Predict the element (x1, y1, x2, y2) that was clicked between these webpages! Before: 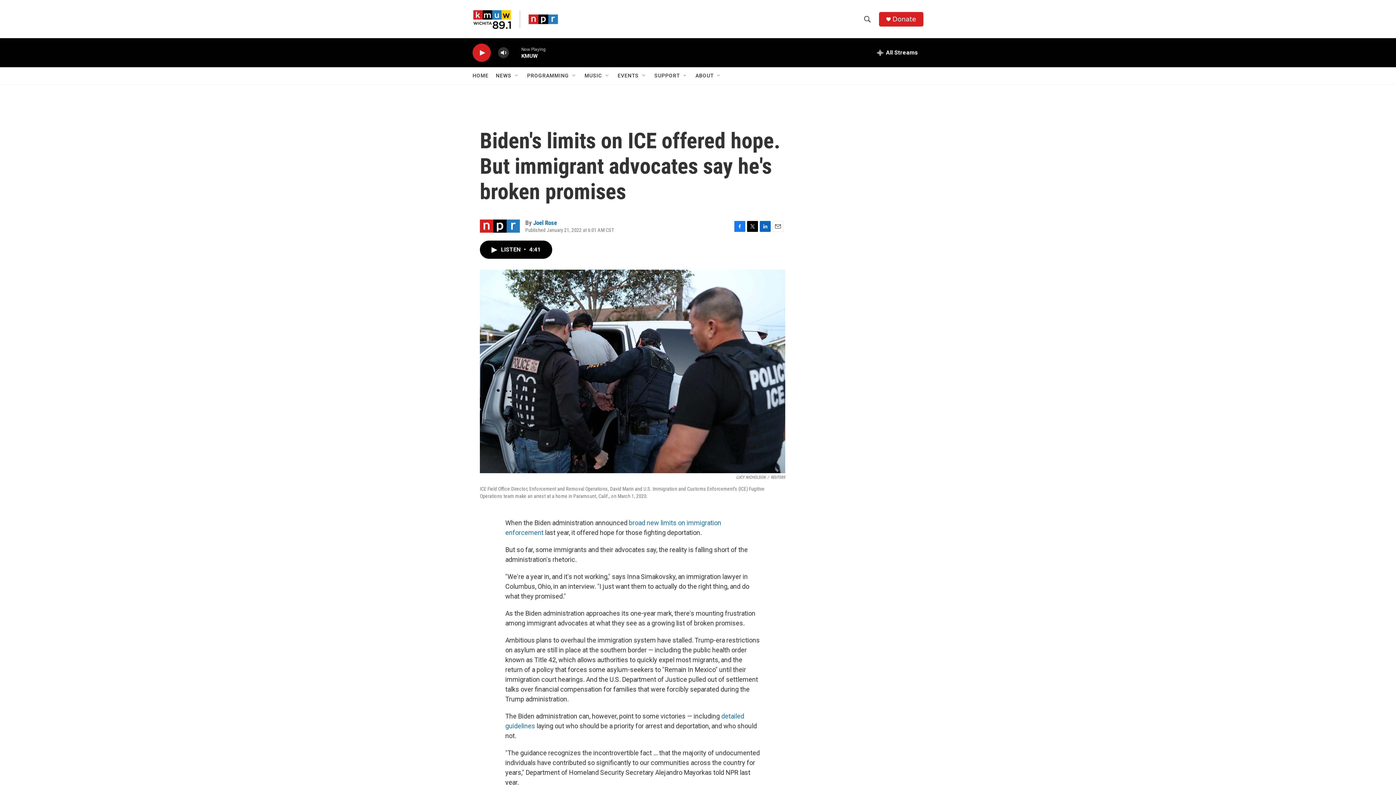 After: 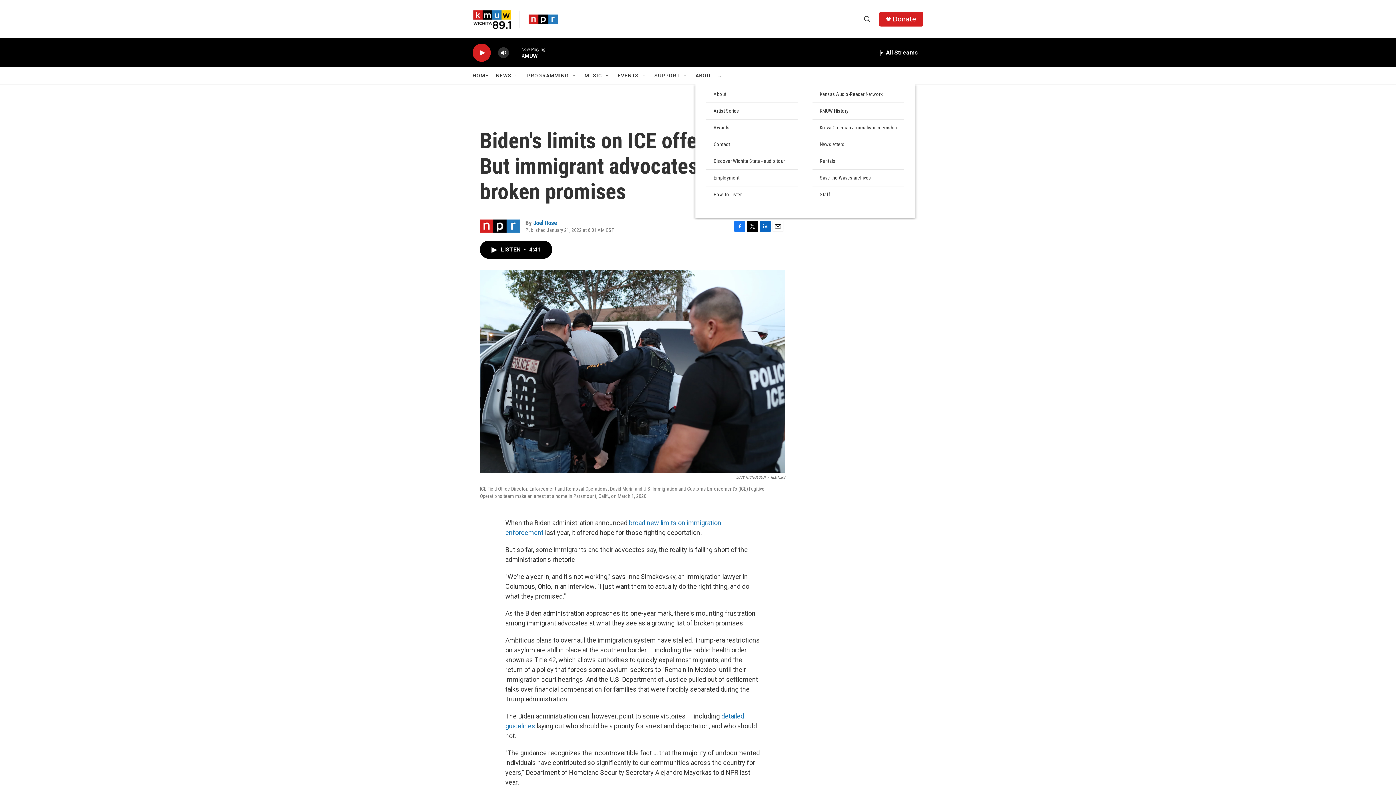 Action: label: ABOUT bbox: (695, 67, 713, 84)